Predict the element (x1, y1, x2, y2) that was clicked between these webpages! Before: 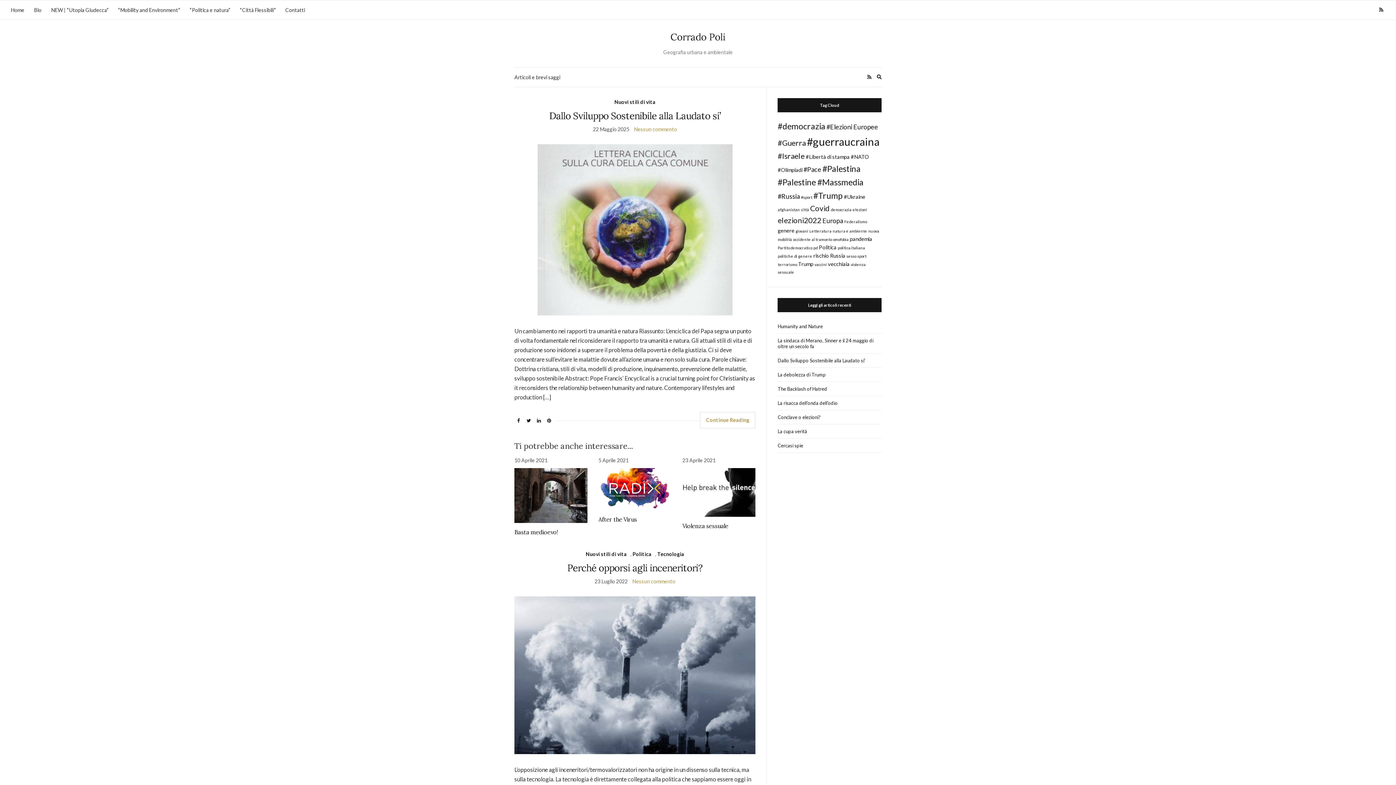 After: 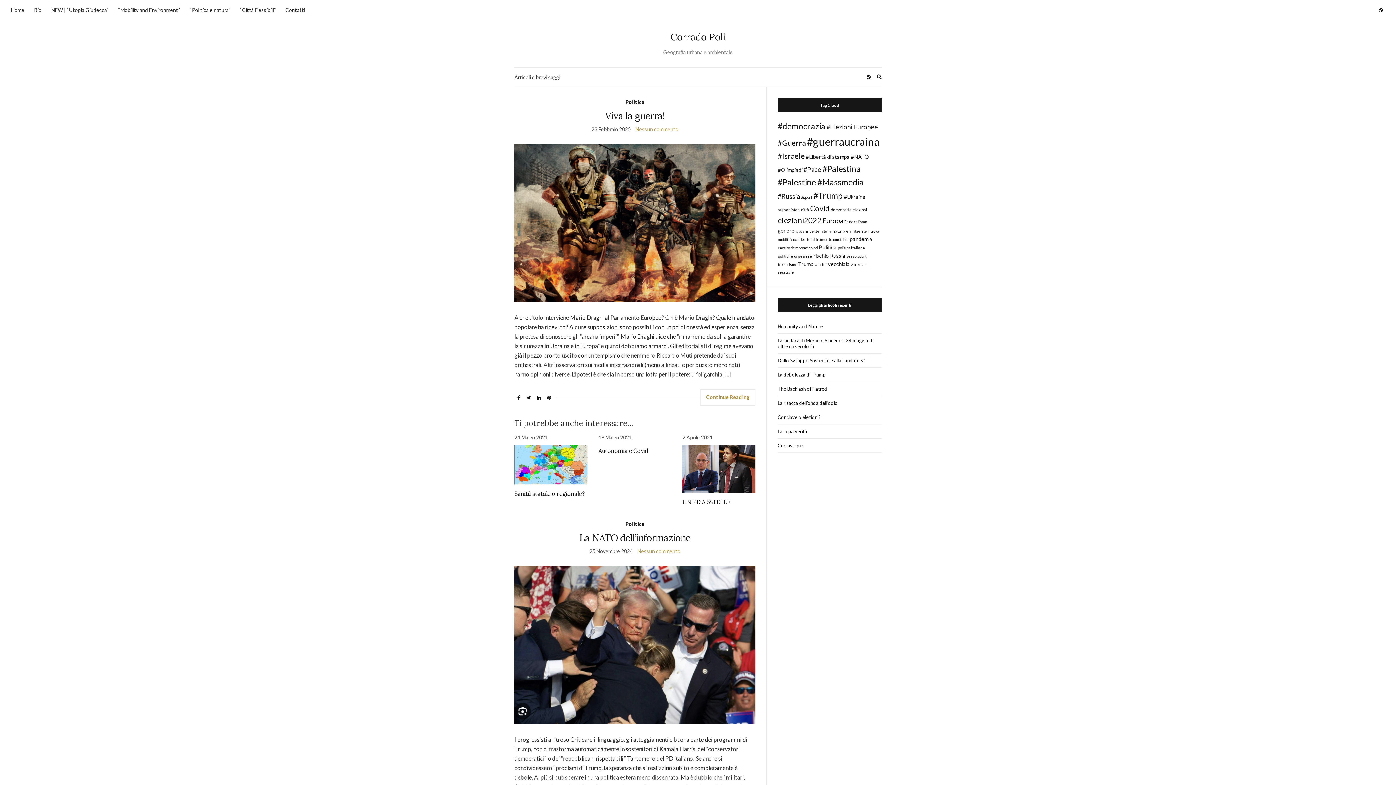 Action: bbox: (807, 135, 879, 148) label: #guerraucraina (10 elementi)